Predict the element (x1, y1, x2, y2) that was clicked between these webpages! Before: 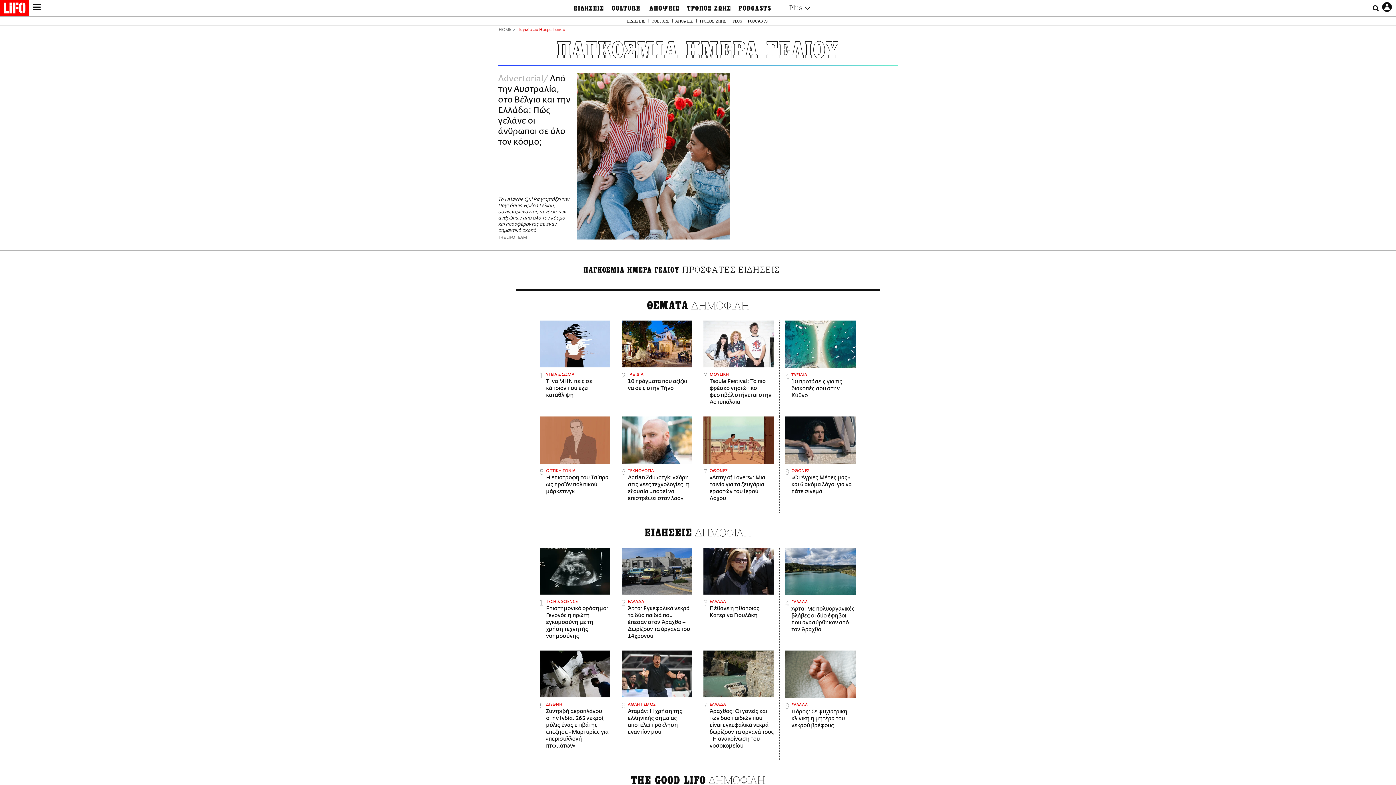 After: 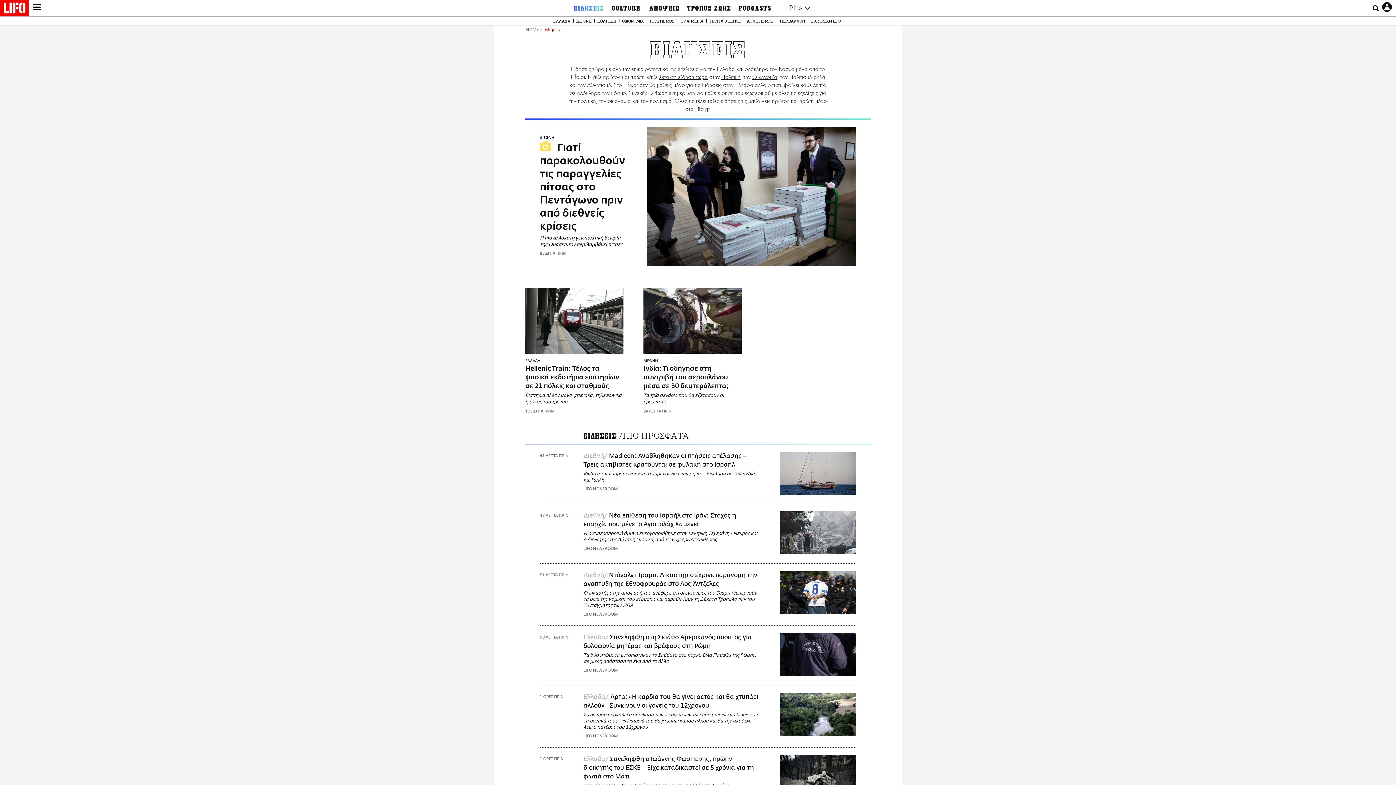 Action: label: ΕΙΔΗΣΕΙΣ bbox: (626, 17, 646, 24)